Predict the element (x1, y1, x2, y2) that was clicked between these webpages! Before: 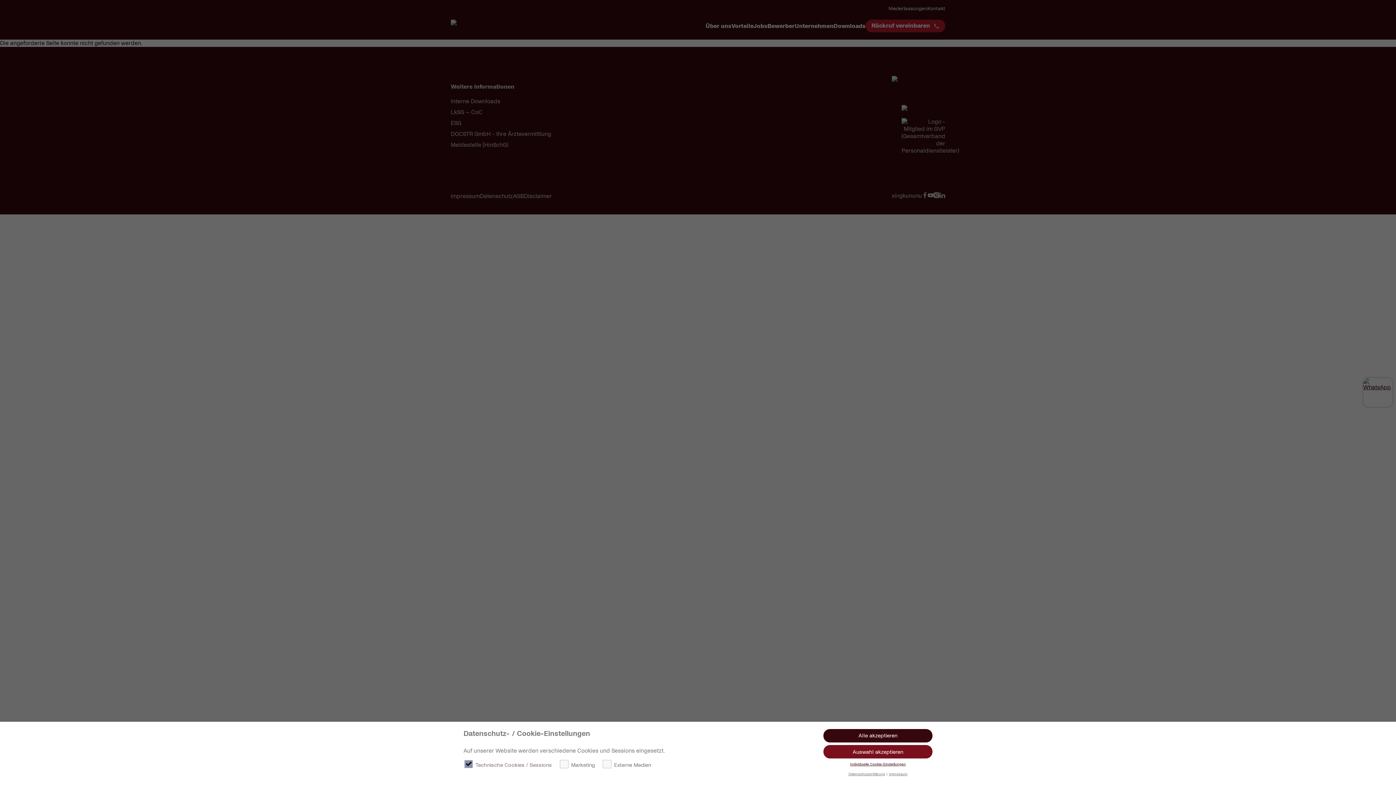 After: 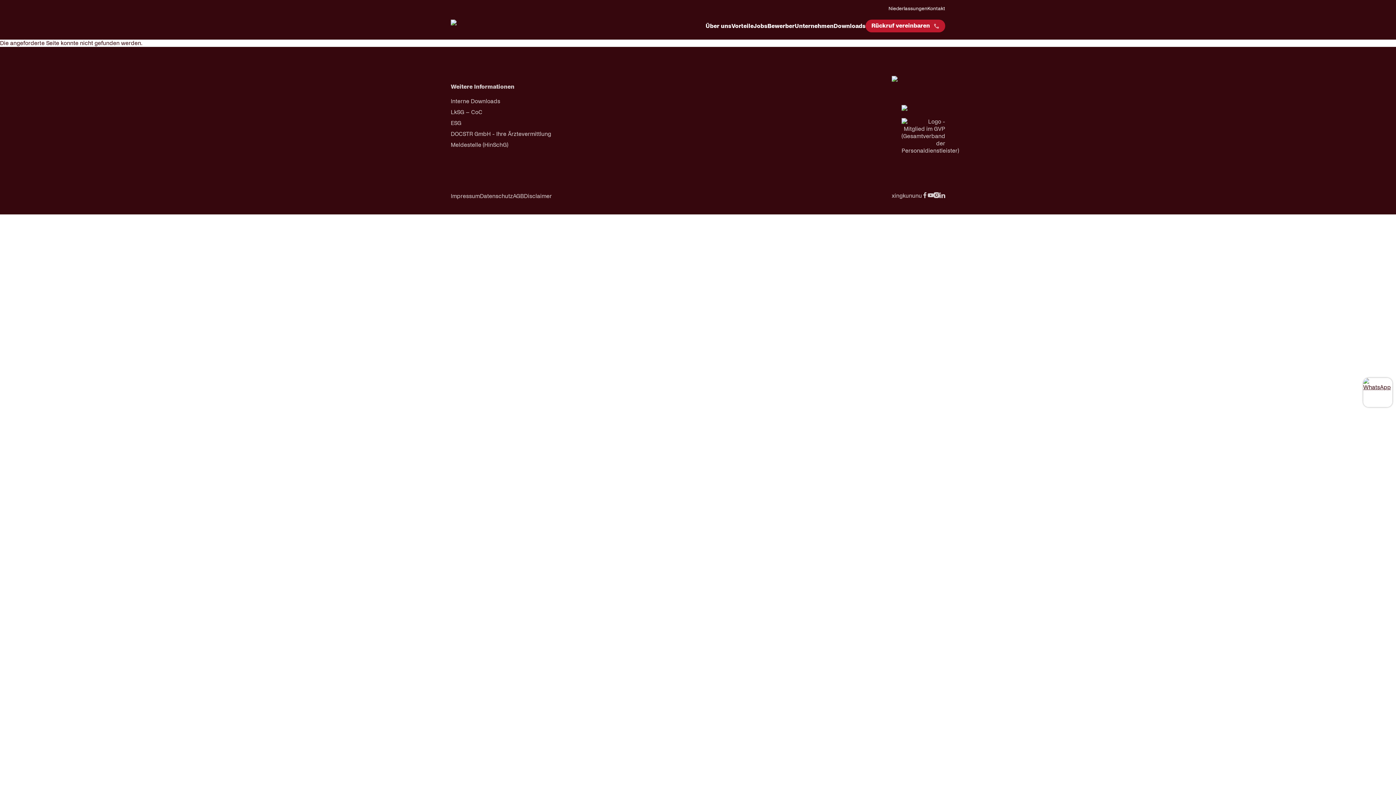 Action: label: Auswahl akzeptieren bbox: (823, 745, 932, 758)